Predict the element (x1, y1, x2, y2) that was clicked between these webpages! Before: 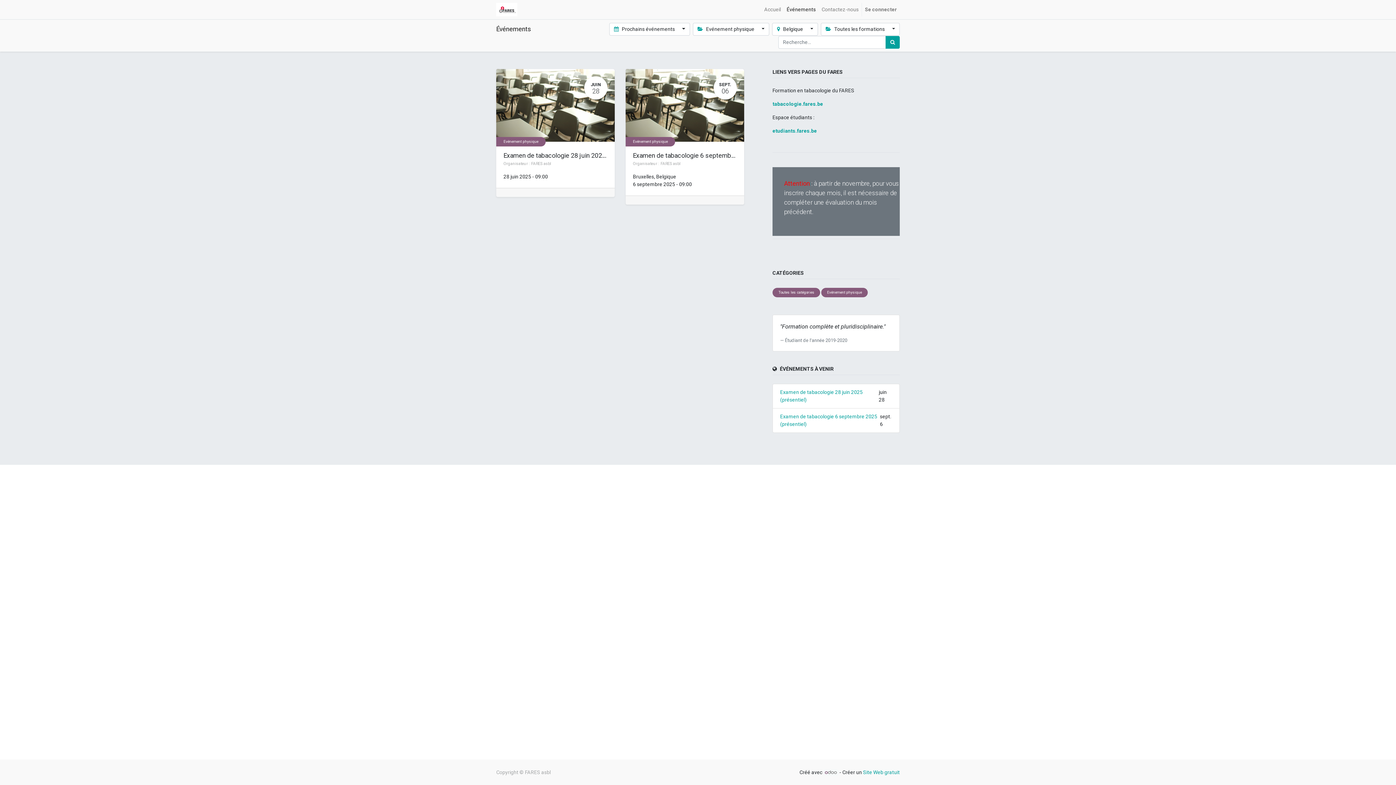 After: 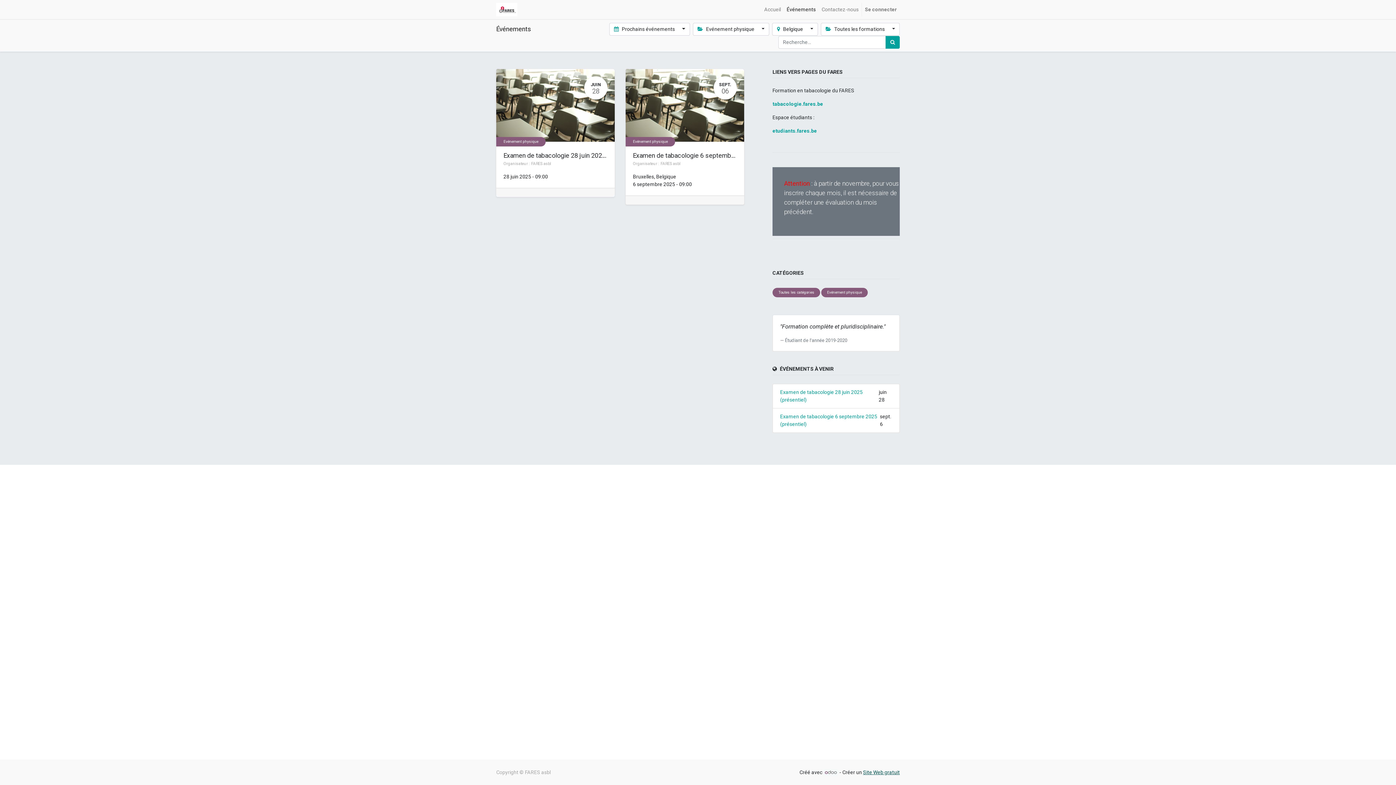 Action: bbox: (863, 769, 900, 775) label: Site Web gratuit